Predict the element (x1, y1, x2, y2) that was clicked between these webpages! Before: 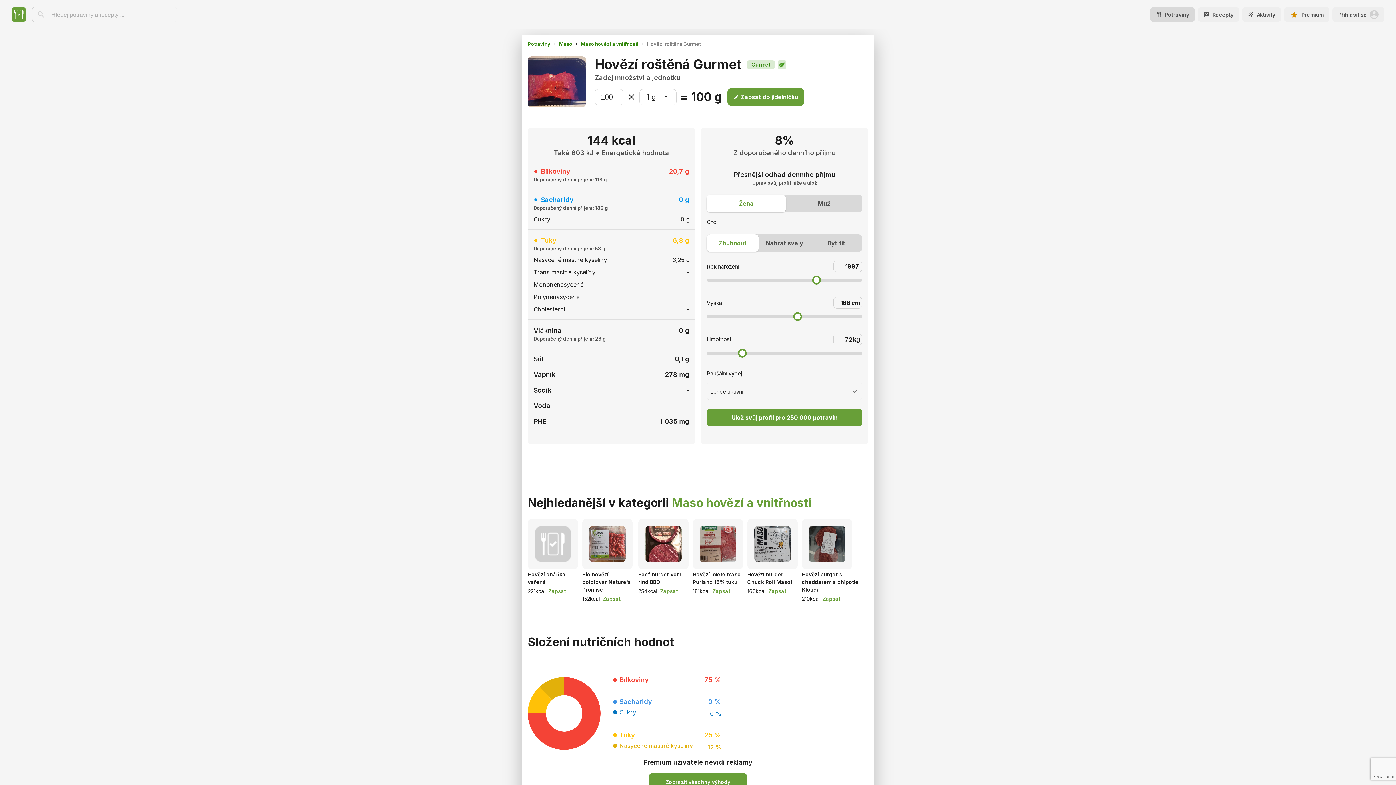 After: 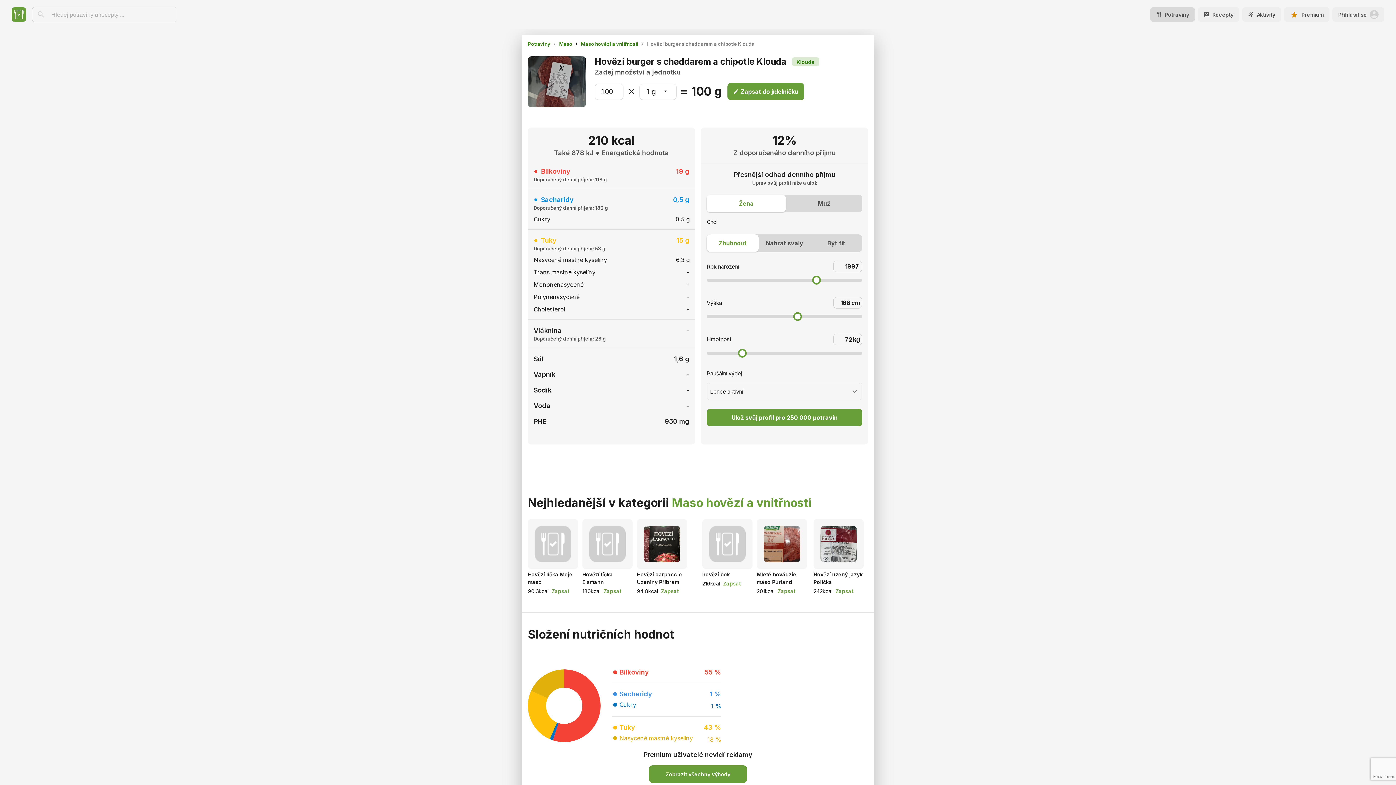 Action: label: Zapsat bbox: (819, 595, 840, 602)